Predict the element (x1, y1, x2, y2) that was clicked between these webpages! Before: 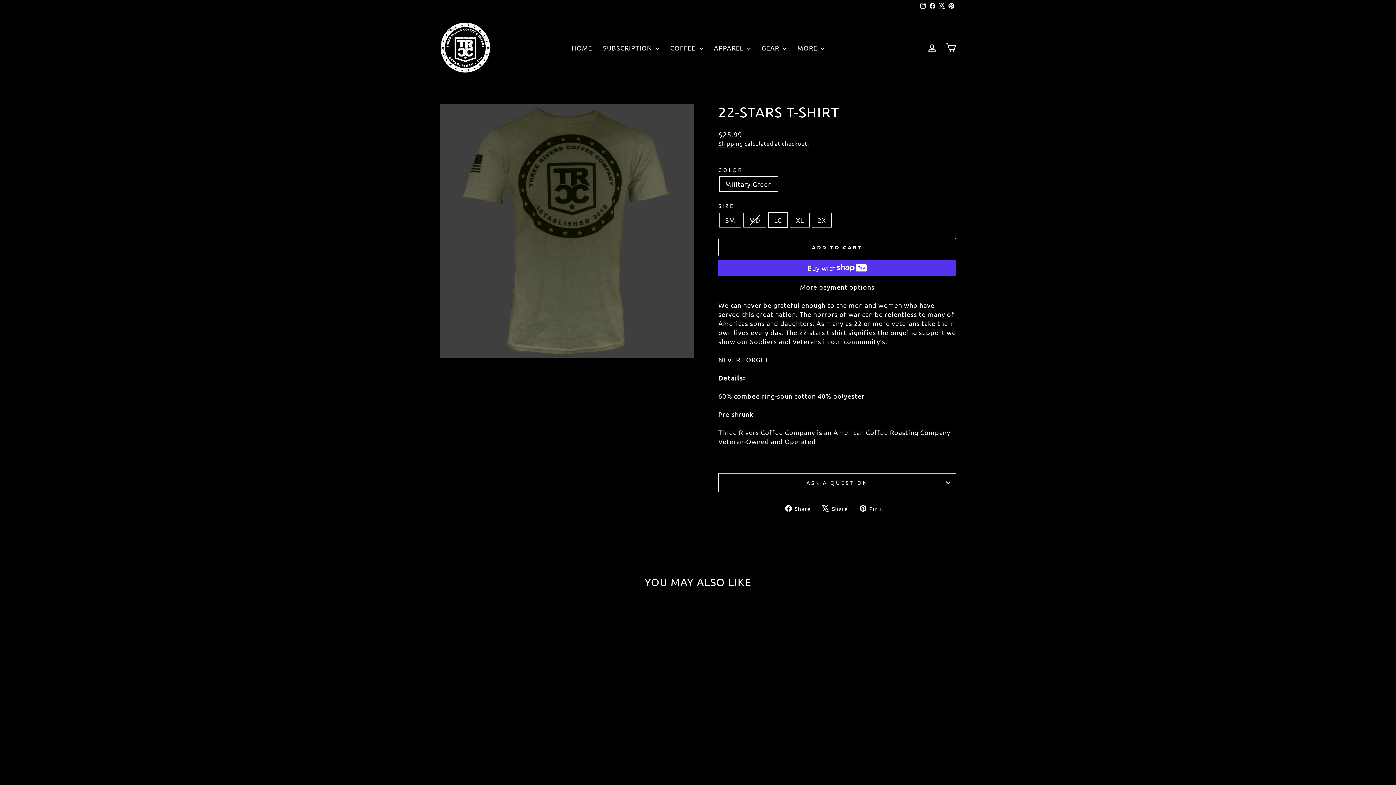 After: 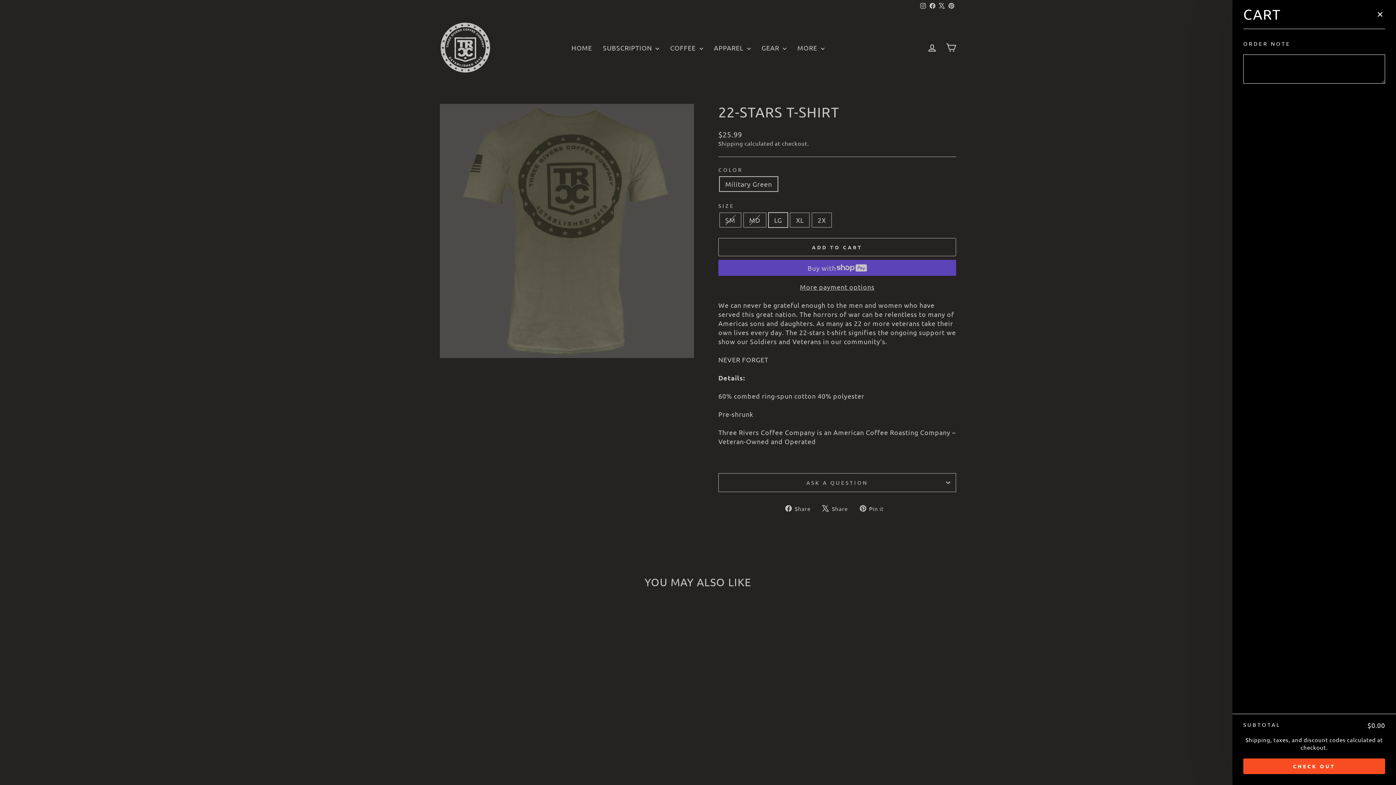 Action: label: CART bbox: (941, 39, 960, 55)